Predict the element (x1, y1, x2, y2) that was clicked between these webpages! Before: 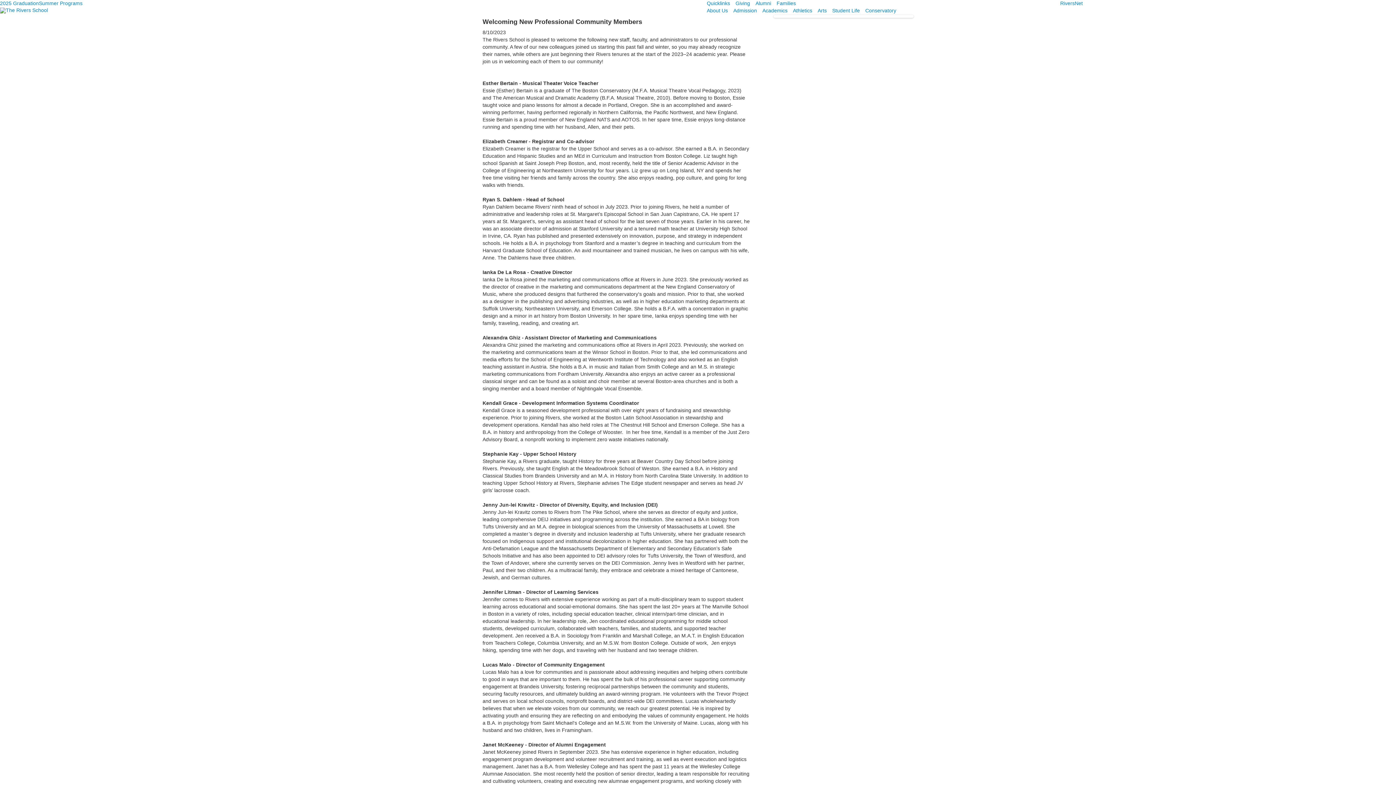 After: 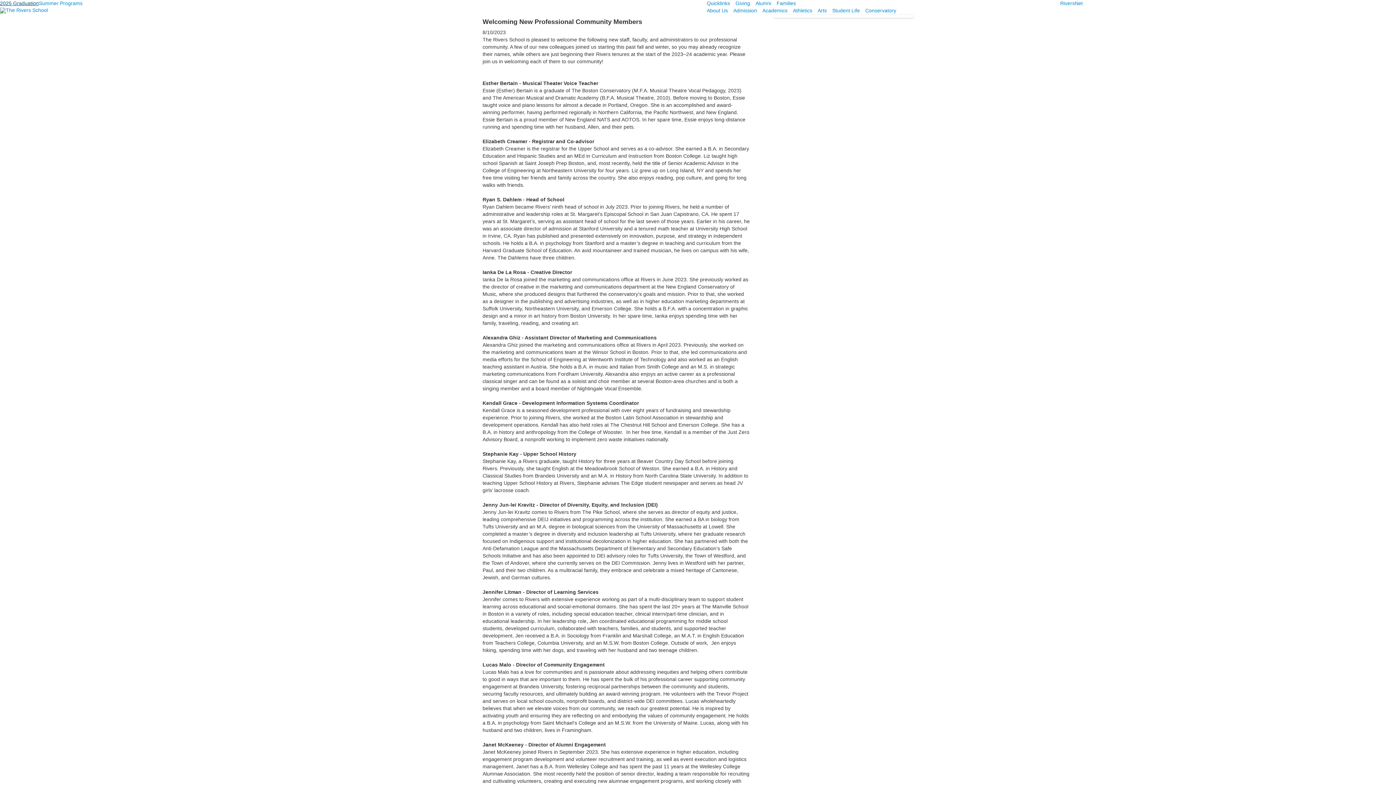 Action: bbox: (0, 0, 38, 6) label: 2025 Graduation